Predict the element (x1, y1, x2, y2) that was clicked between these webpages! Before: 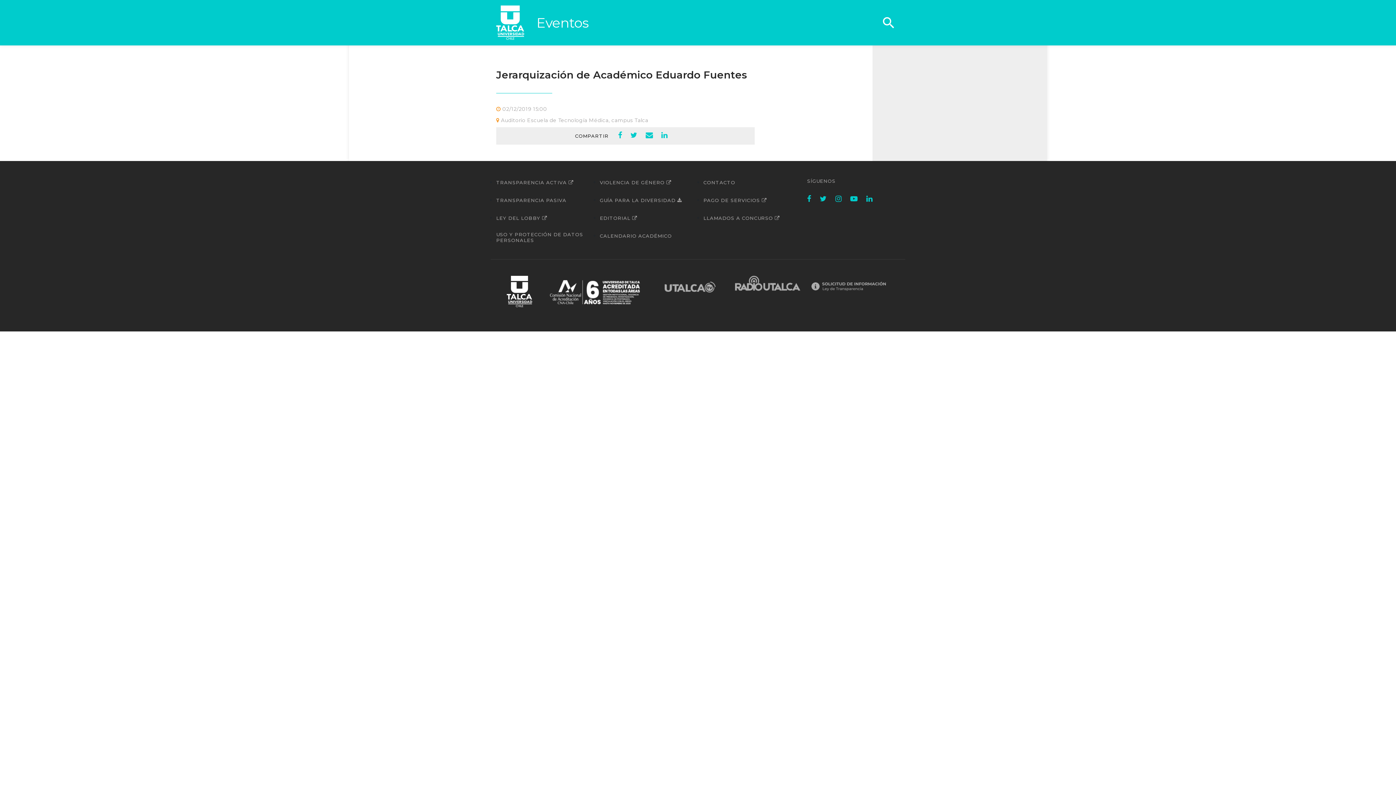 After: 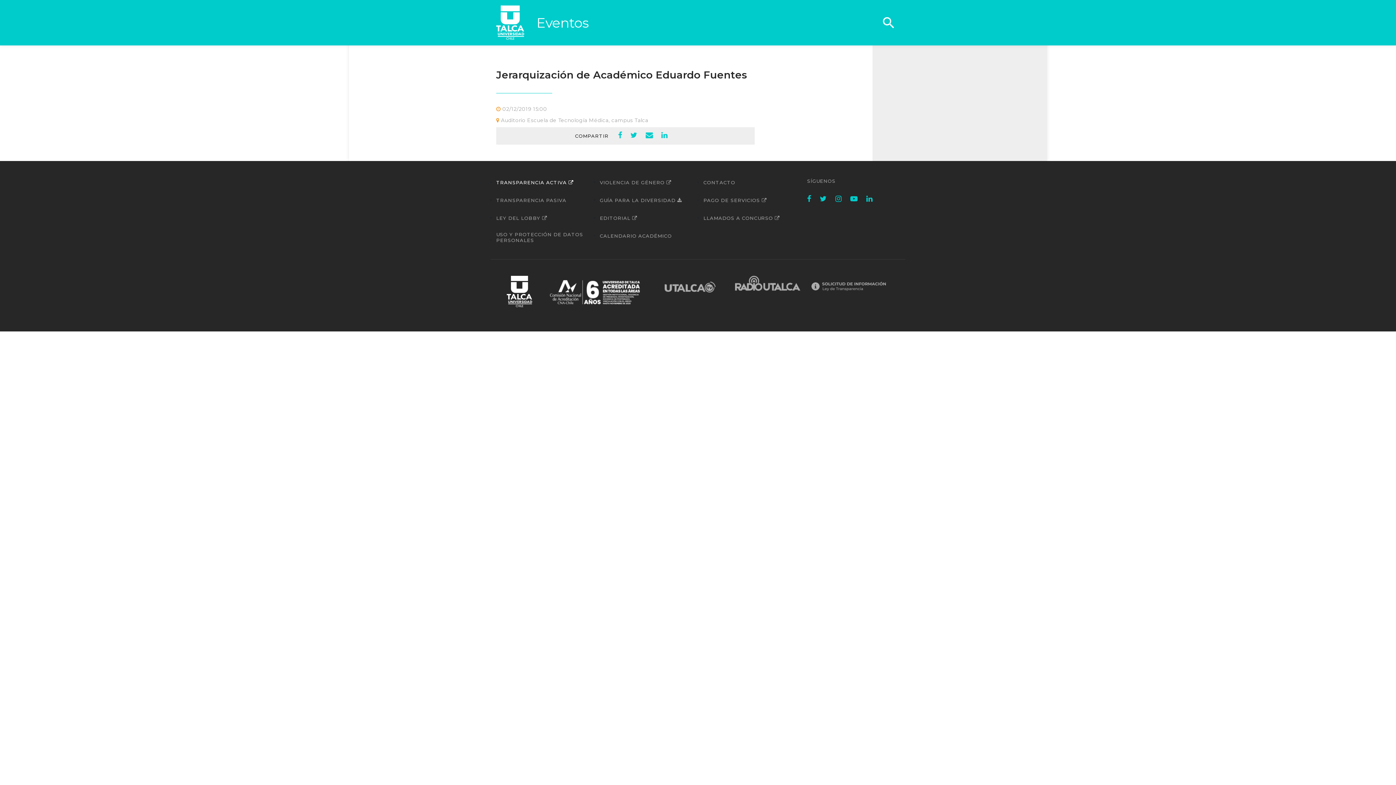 Action: bbox: (496, 179, 573, 185) label: TRANSPARENCIA ACTIVA 